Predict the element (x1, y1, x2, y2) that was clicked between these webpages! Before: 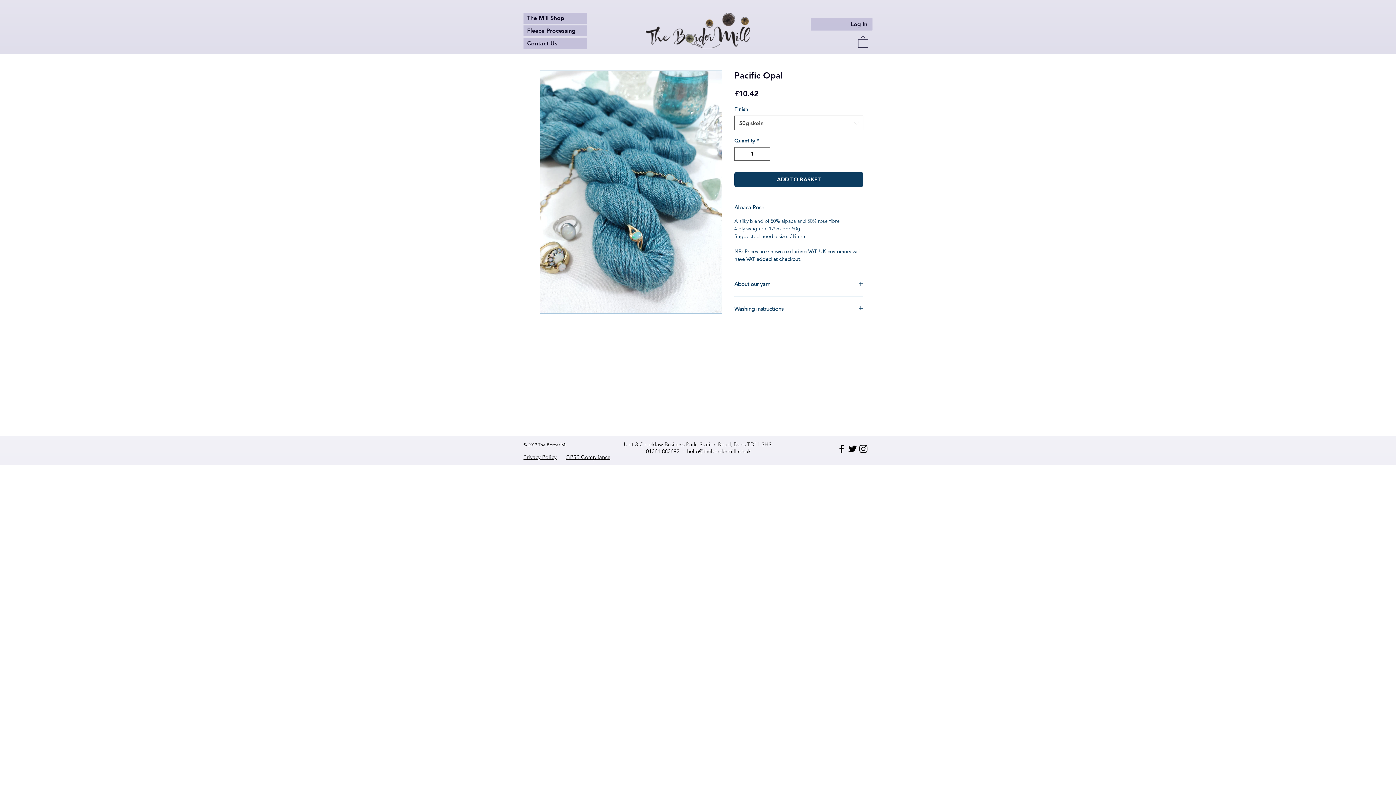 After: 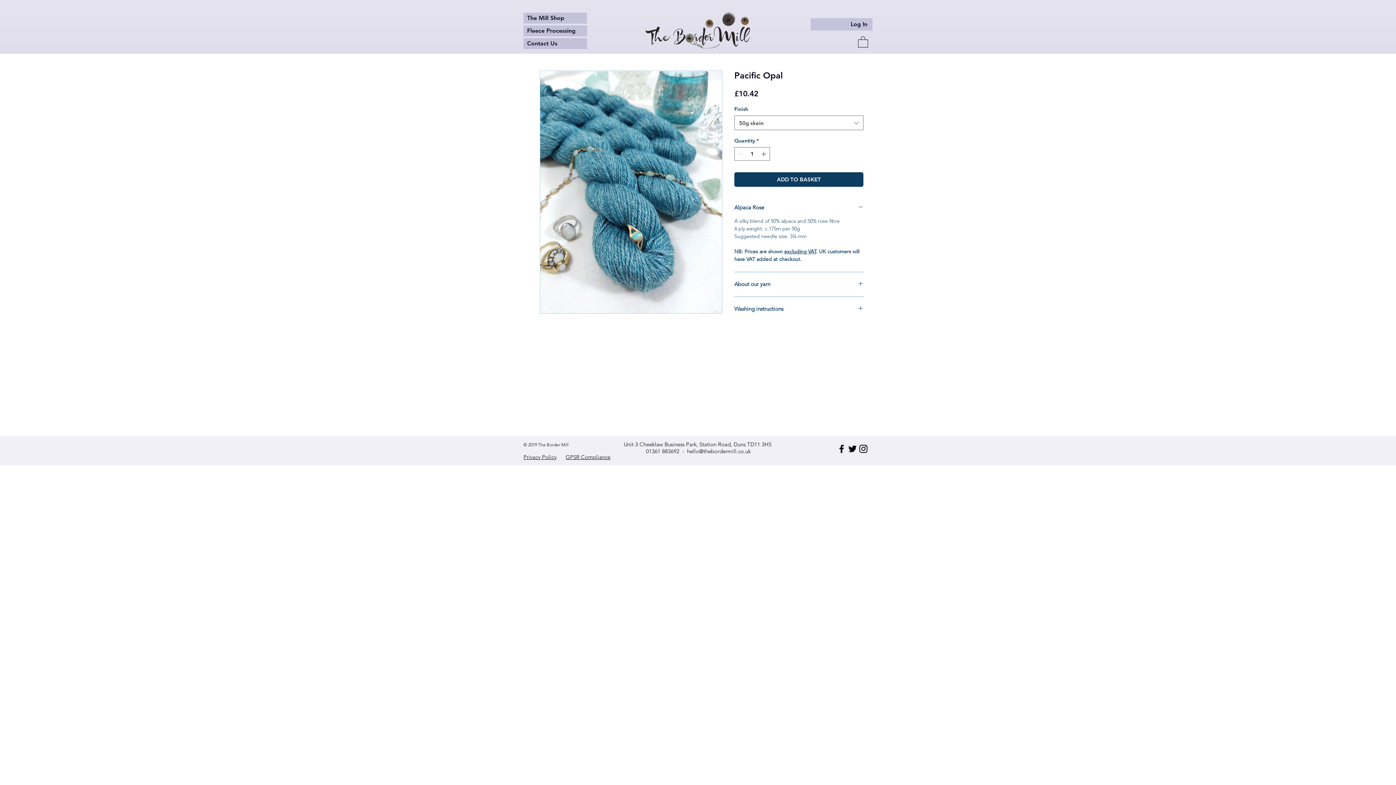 Action: bbox: (687, 448, 750, 455) label: hello@thebordermill.co.uk